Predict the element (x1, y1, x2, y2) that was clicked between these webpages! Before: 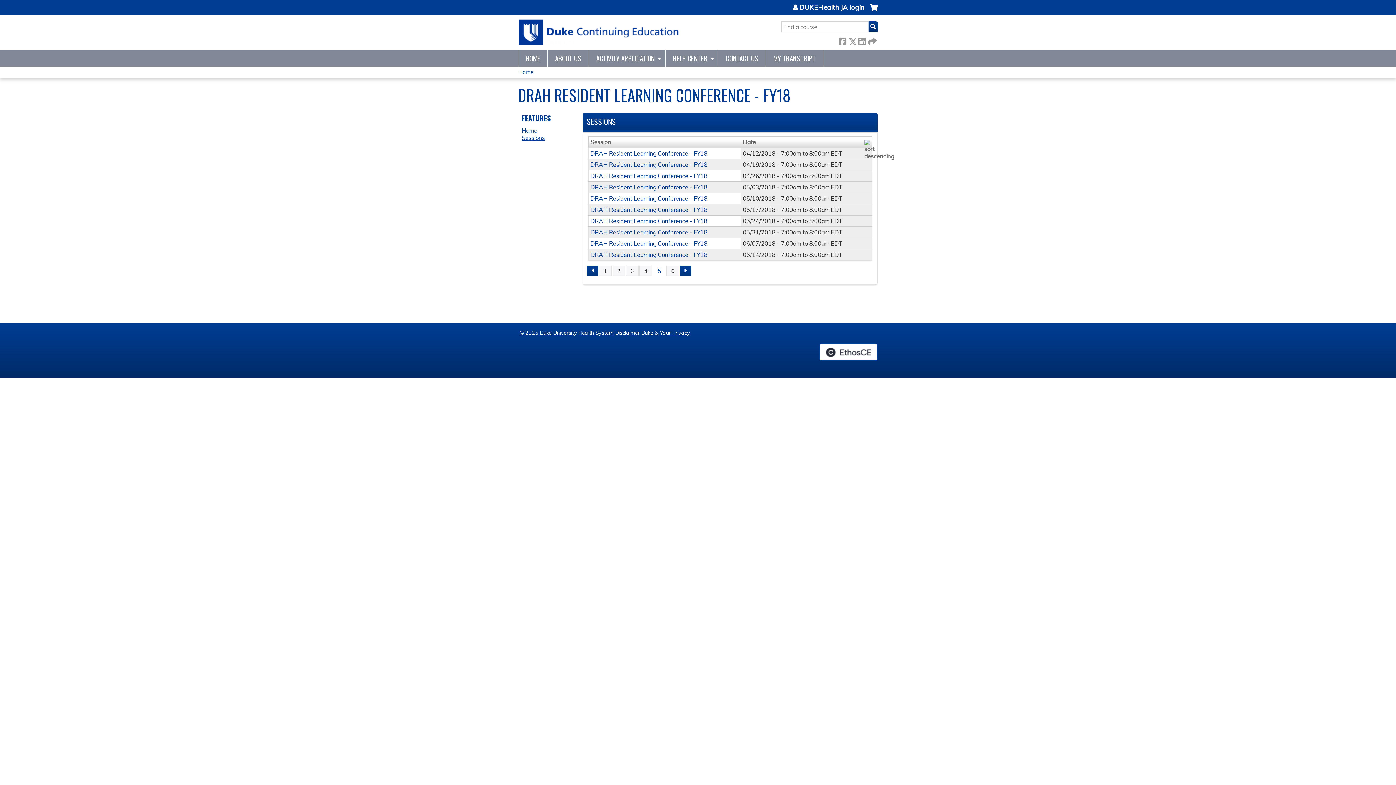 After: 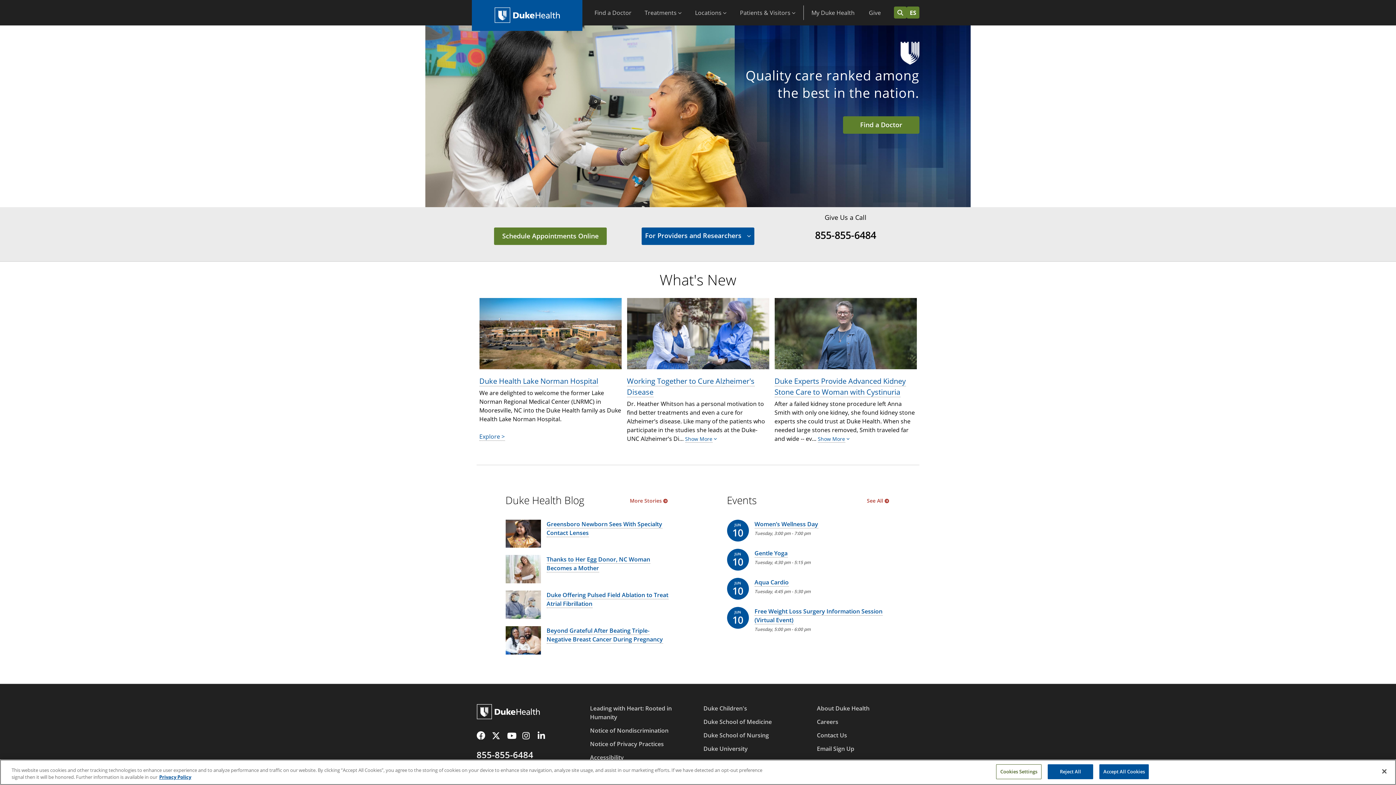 Action: bbox: (519, 329, 613, 336) label: © 2025 Duke University Health System